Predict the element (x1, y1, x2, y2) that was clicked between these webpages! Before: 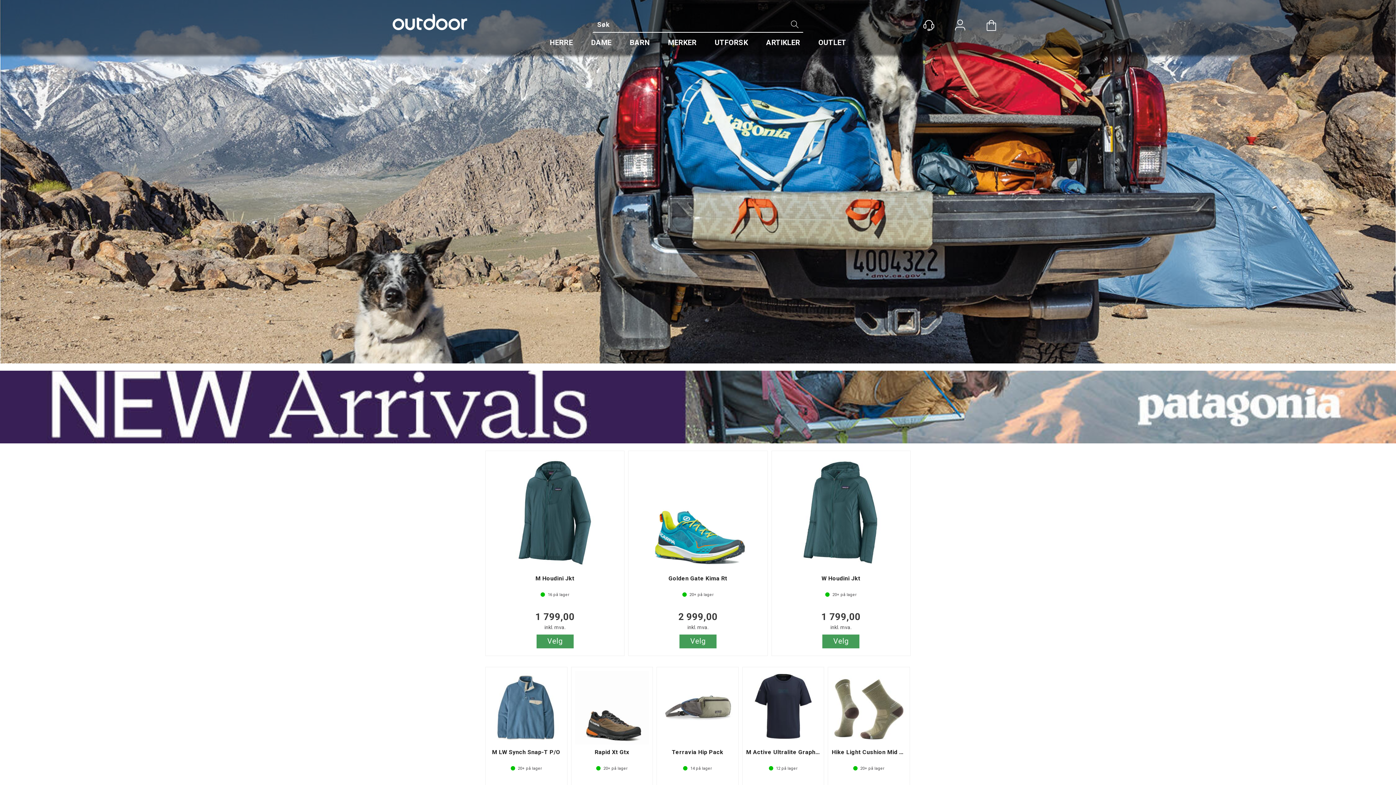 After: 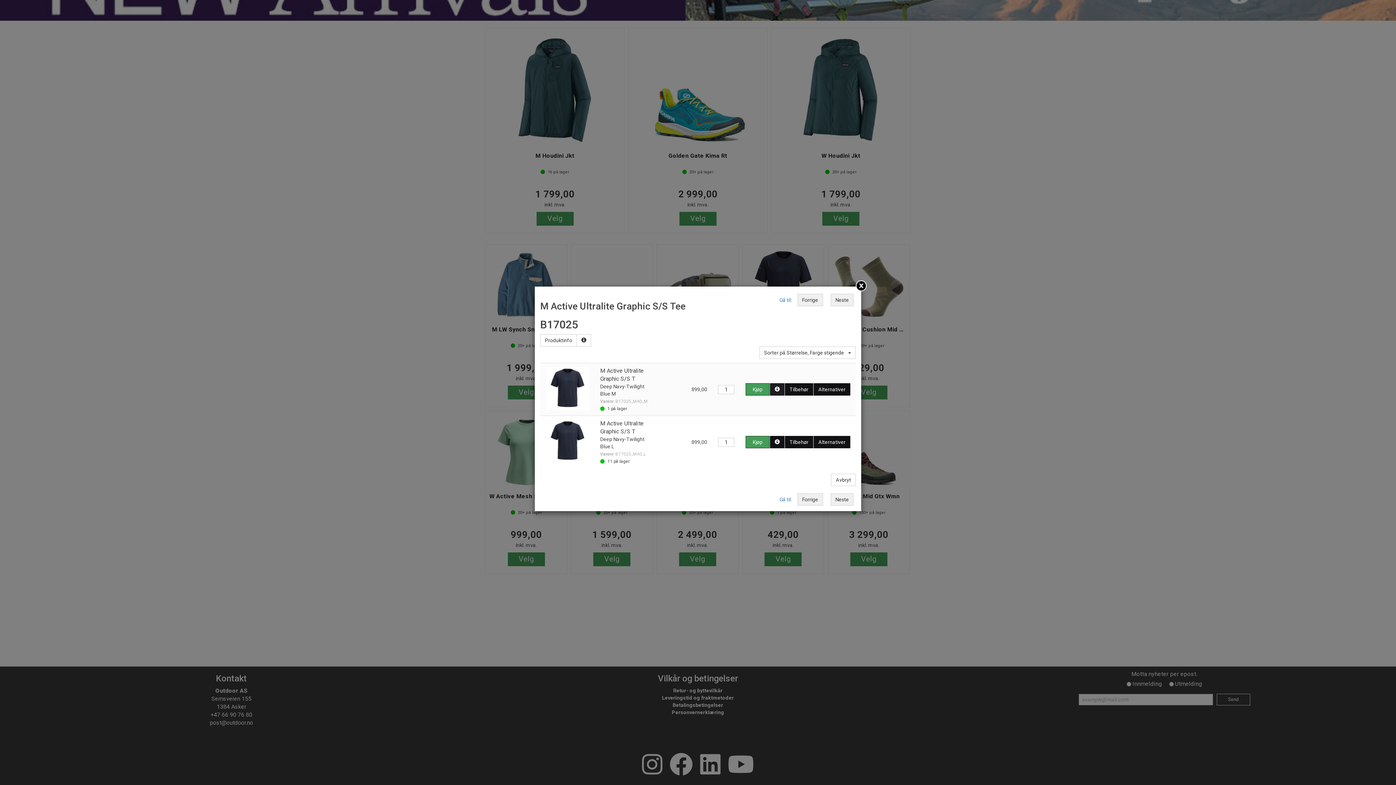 Action: label: Velg bbox: (764, 742, 801, 755)